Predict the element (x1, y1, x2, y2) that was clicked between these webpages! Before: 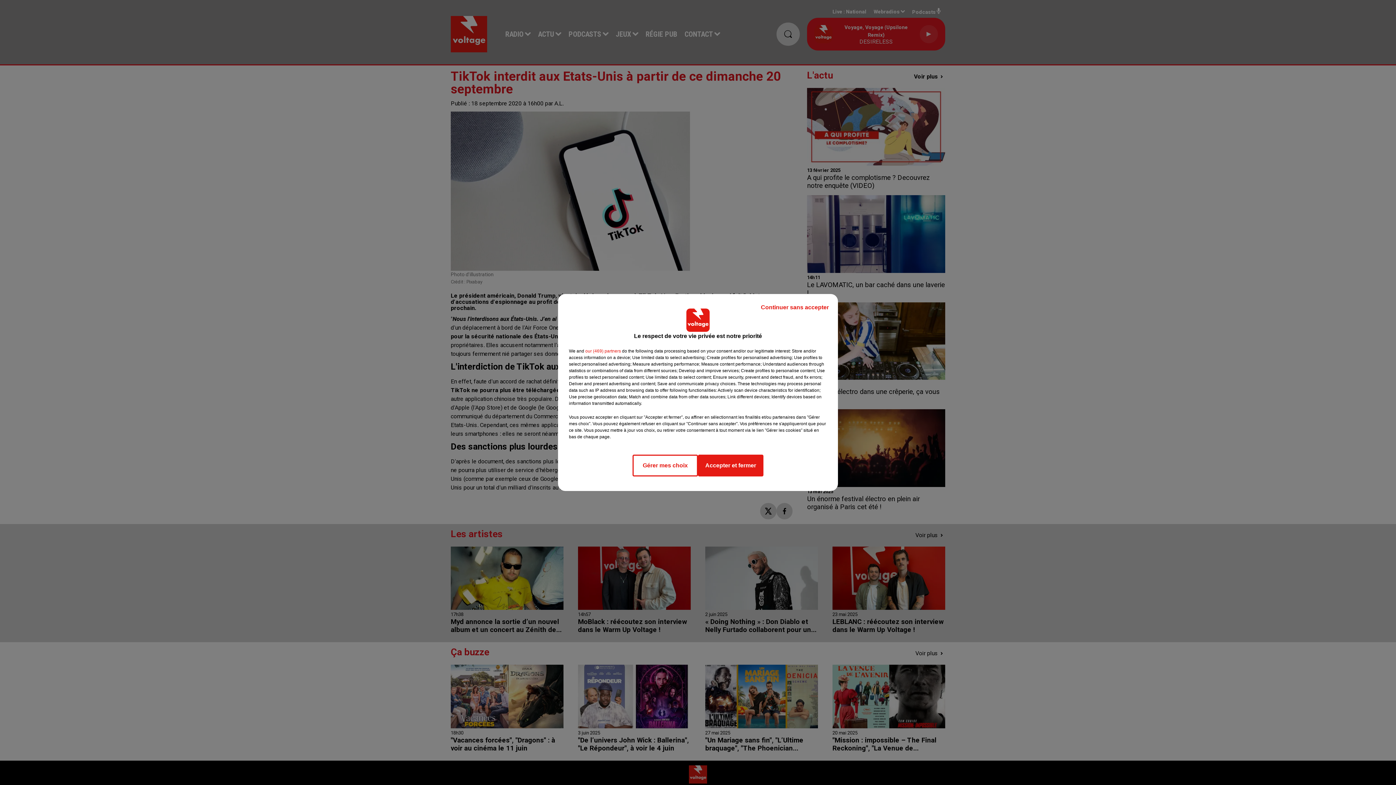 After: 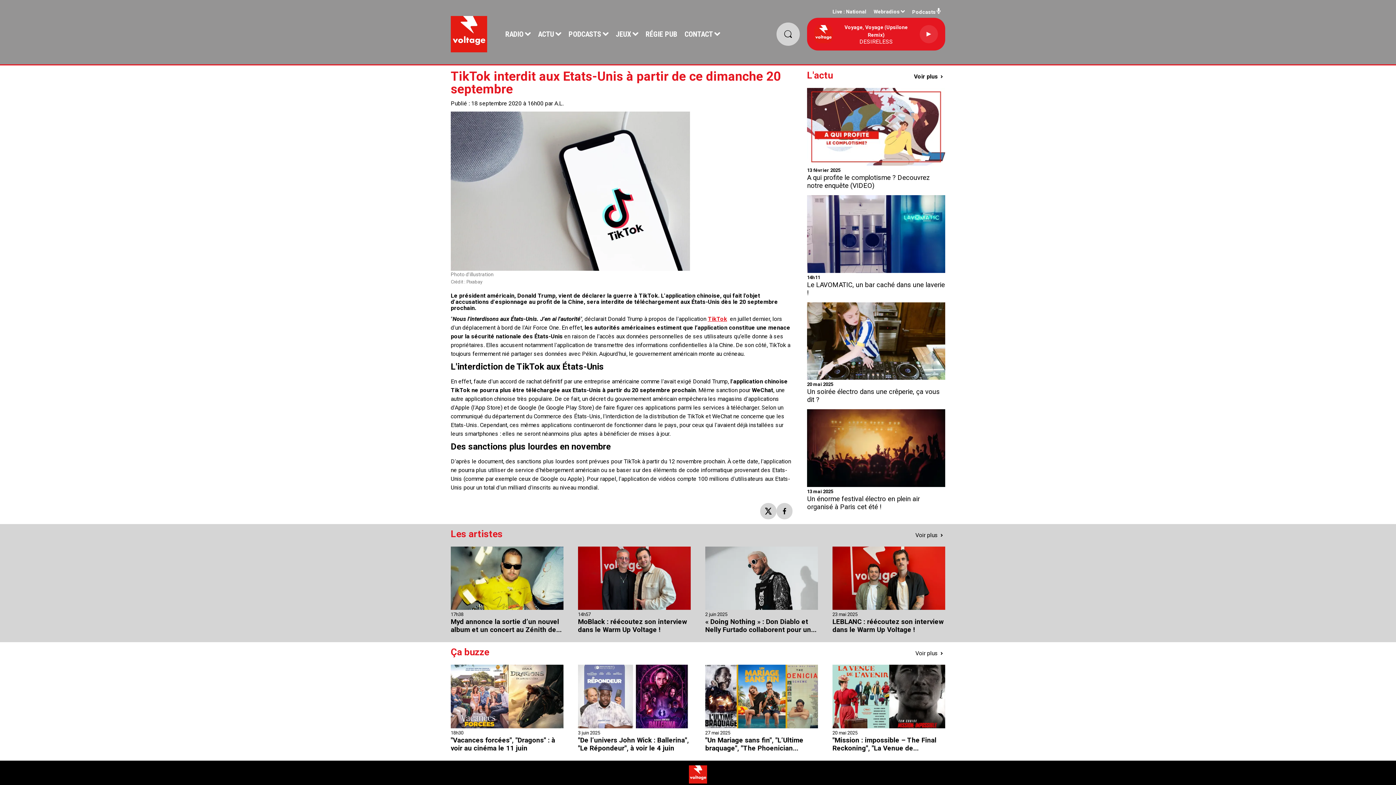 Action: bbox: (755, 297, 834, 317) label: Continuer sans accepter